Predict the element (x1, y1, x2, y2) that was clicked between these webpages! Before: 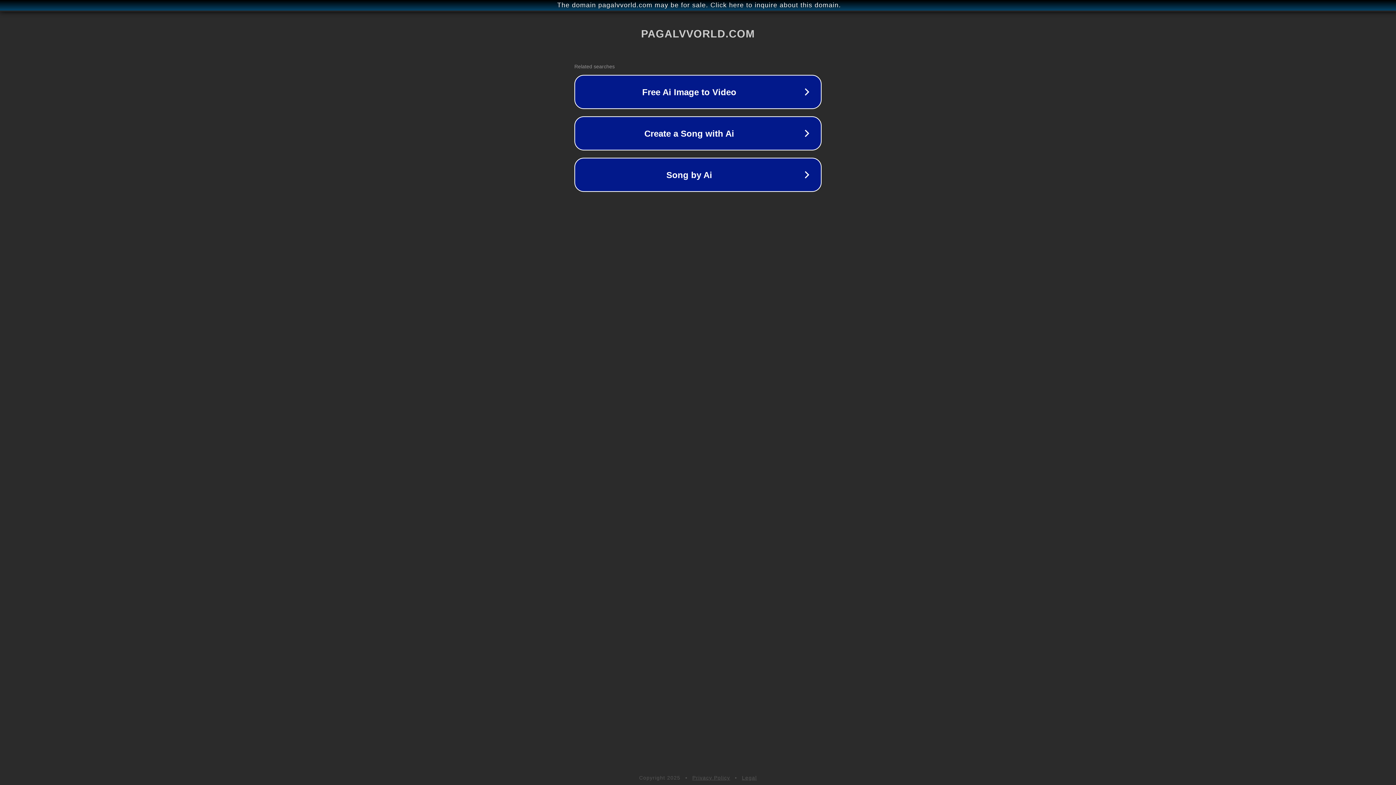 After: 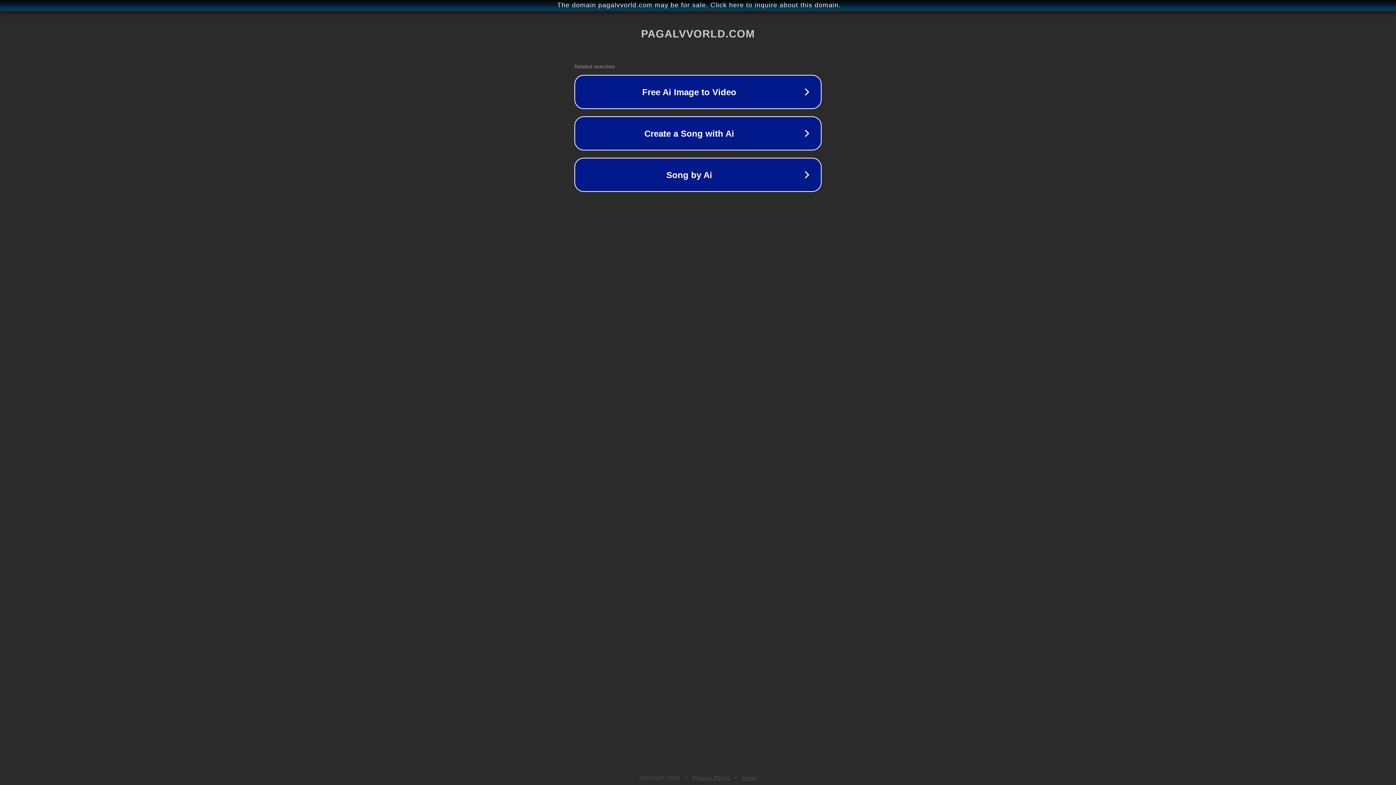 Action: bbox: (742, 775, 757, 781) label: Legal